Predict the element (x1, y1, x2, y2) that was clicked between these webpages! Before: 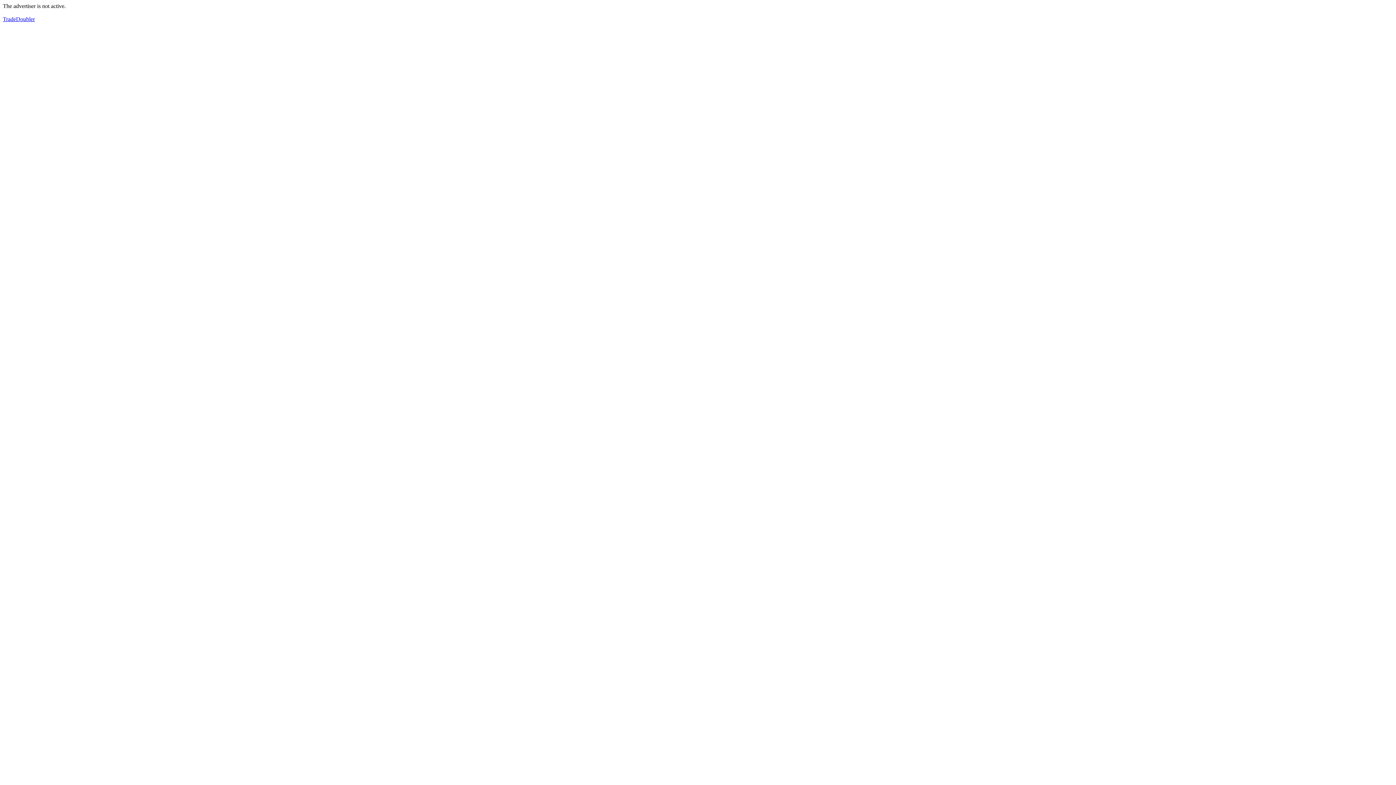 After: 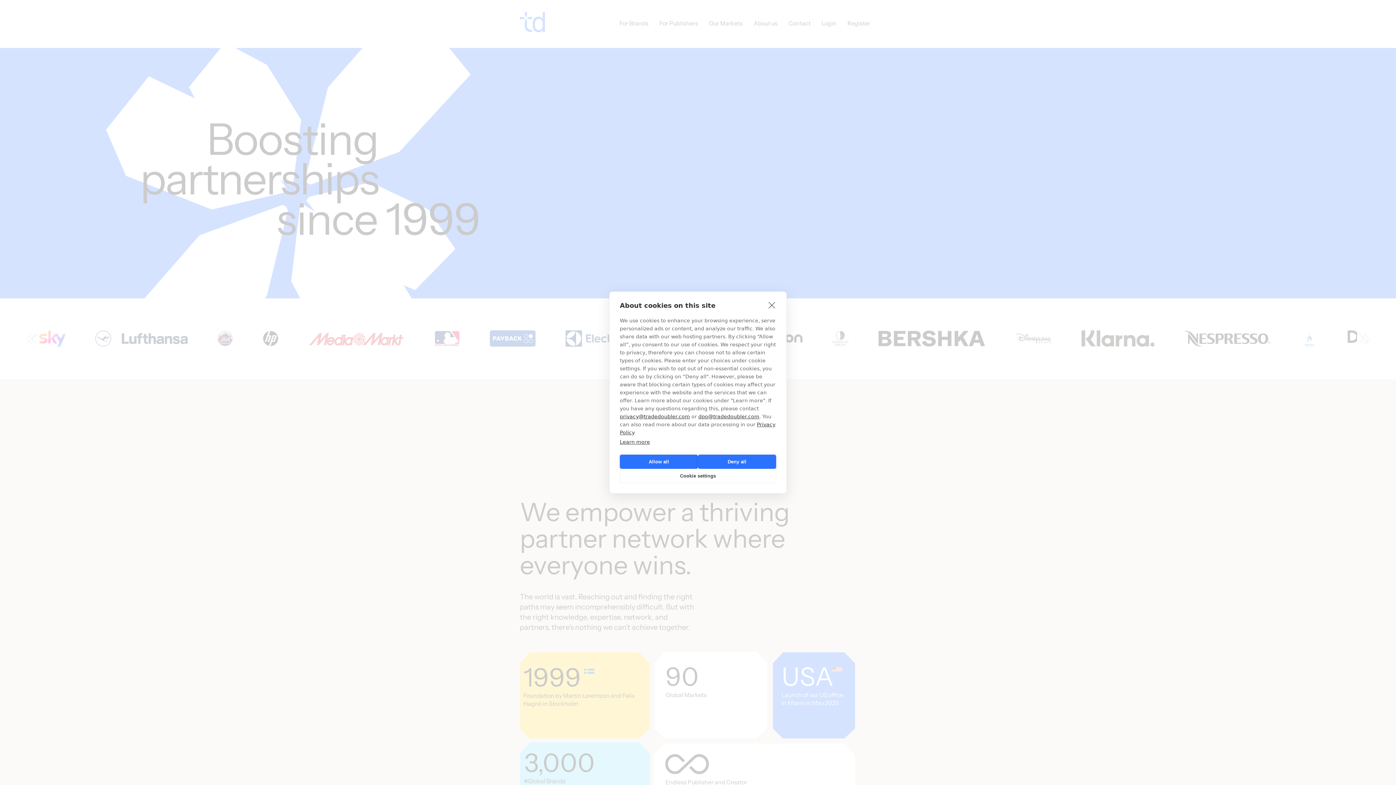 Action: label: TradeDoubler bbox: (2, 16, 34, 22)